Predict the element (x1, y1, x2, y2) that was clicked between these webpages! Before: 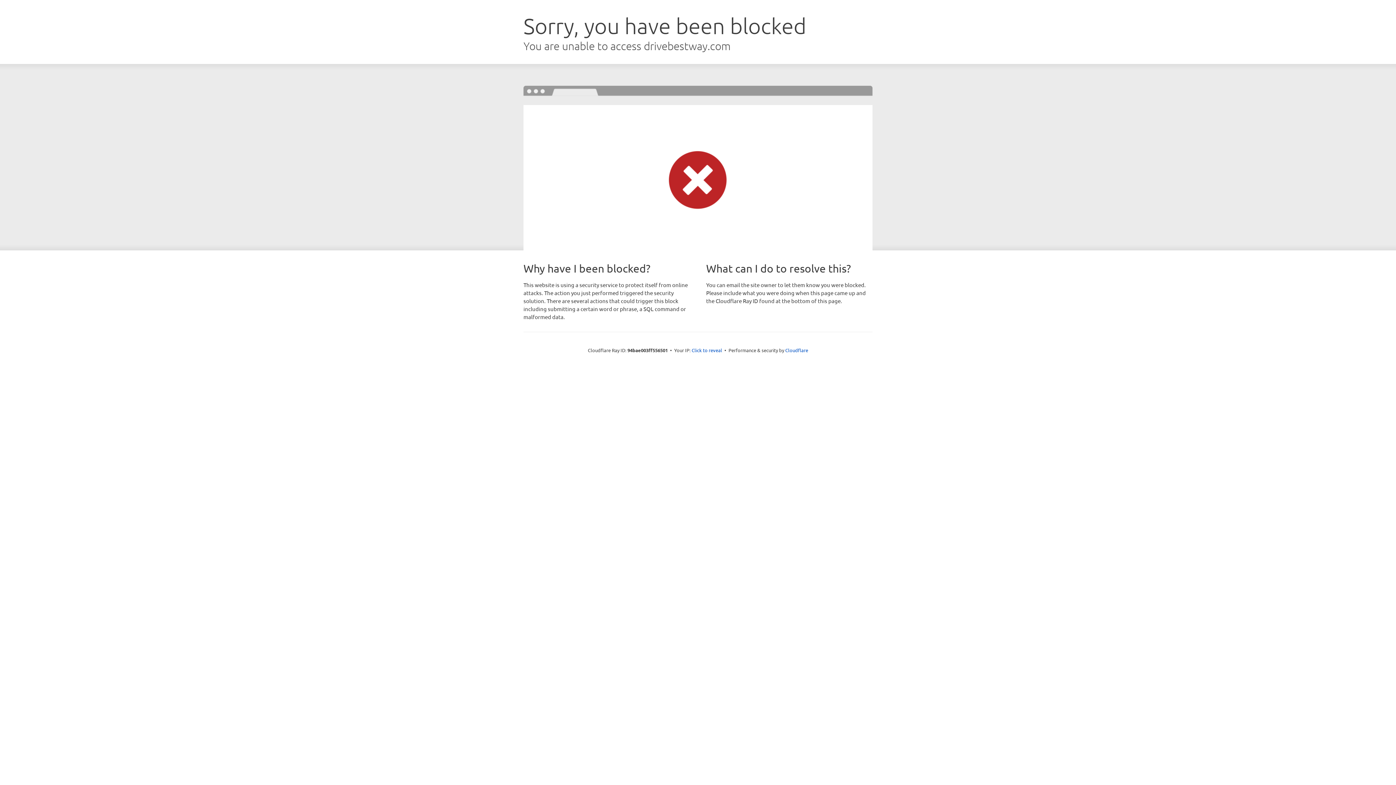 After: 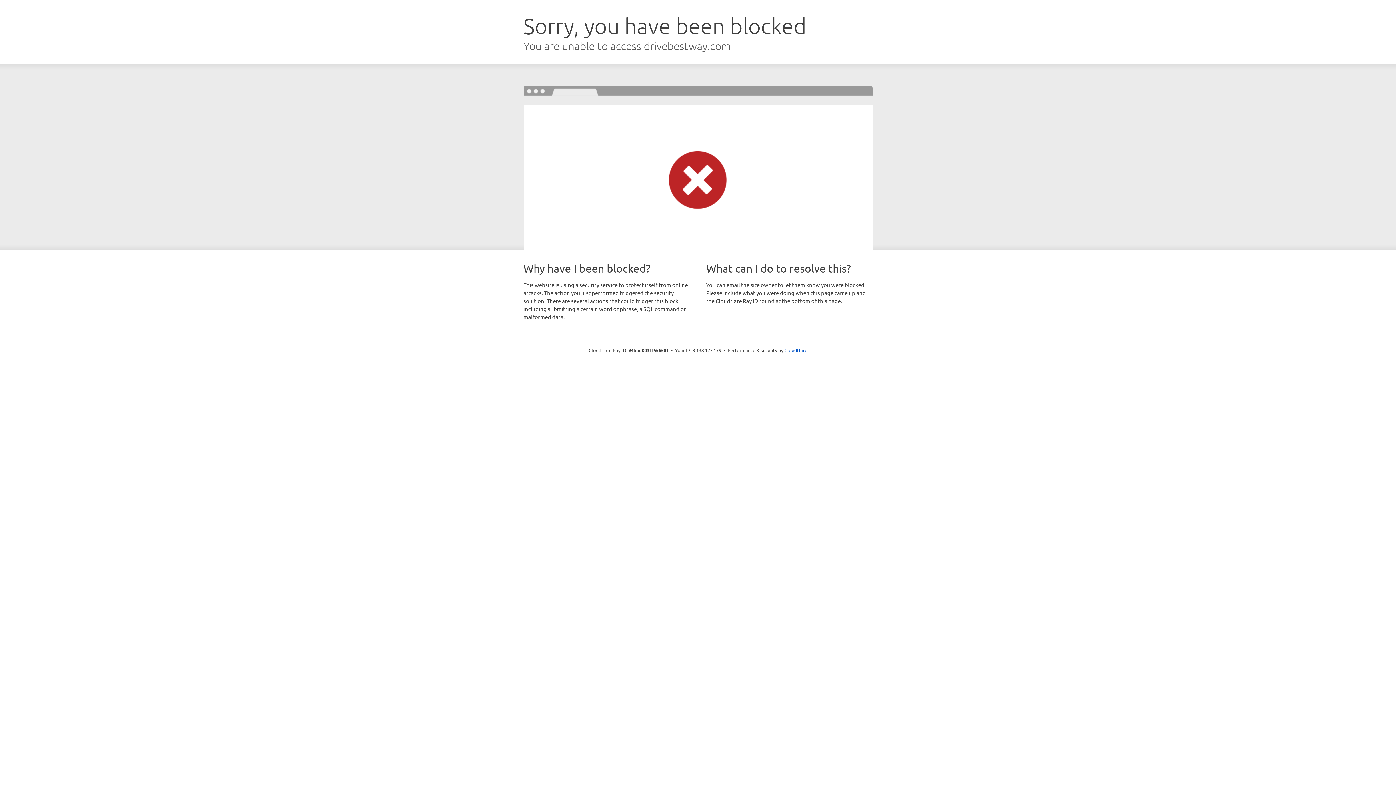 Action: label: Click to reveal bbox: (691, 346, 722, 353)